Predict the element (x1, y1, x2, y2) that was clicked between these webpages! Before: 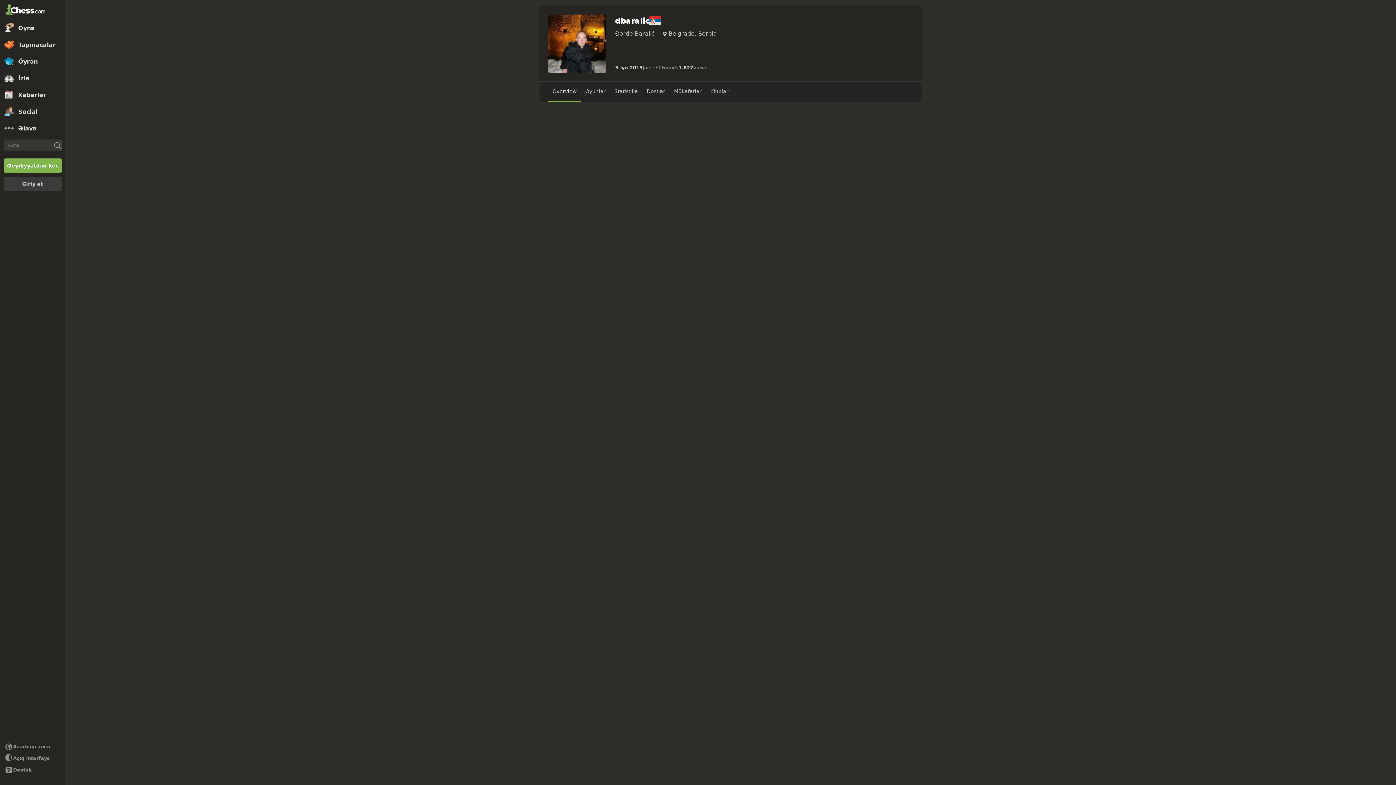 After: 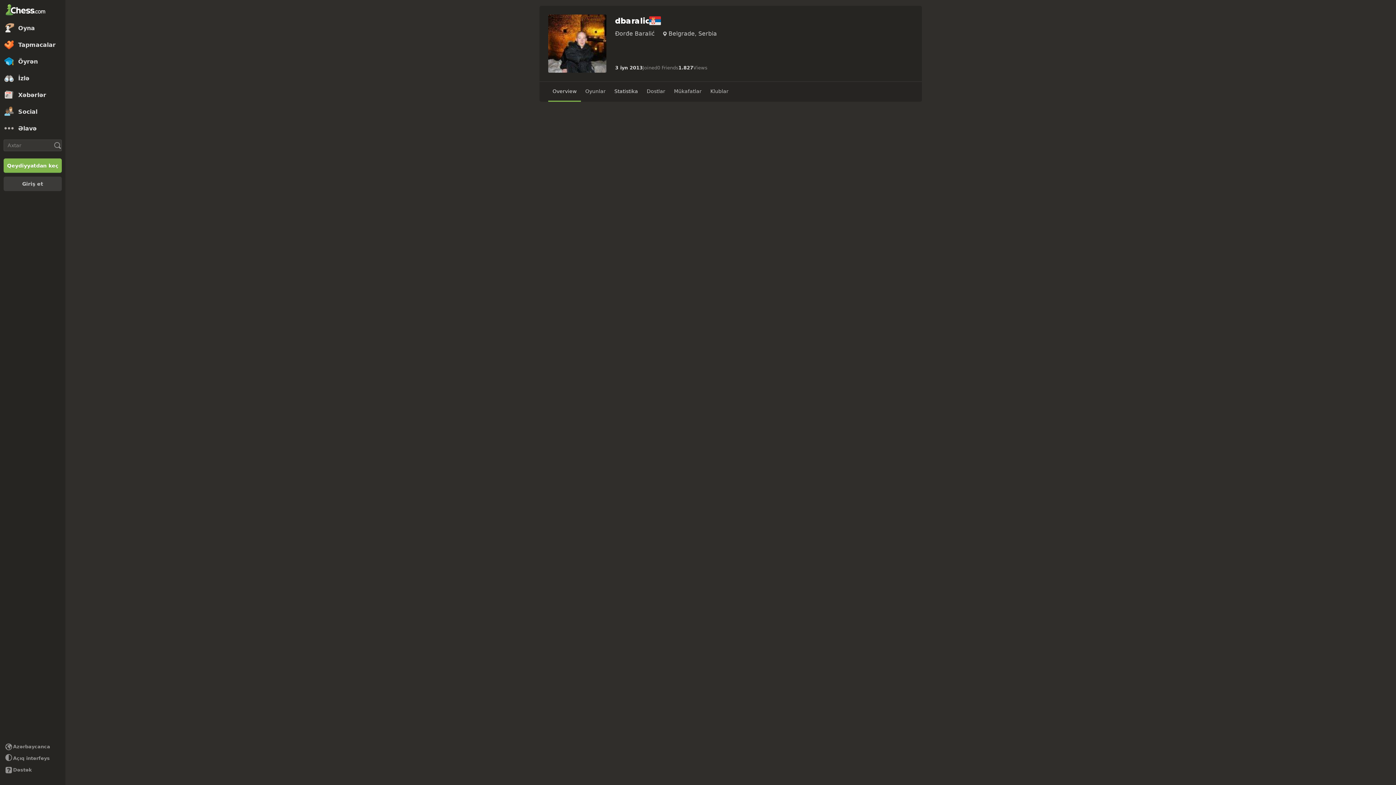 Action: bbox: (610, 81, 642, 101) label: Statistika